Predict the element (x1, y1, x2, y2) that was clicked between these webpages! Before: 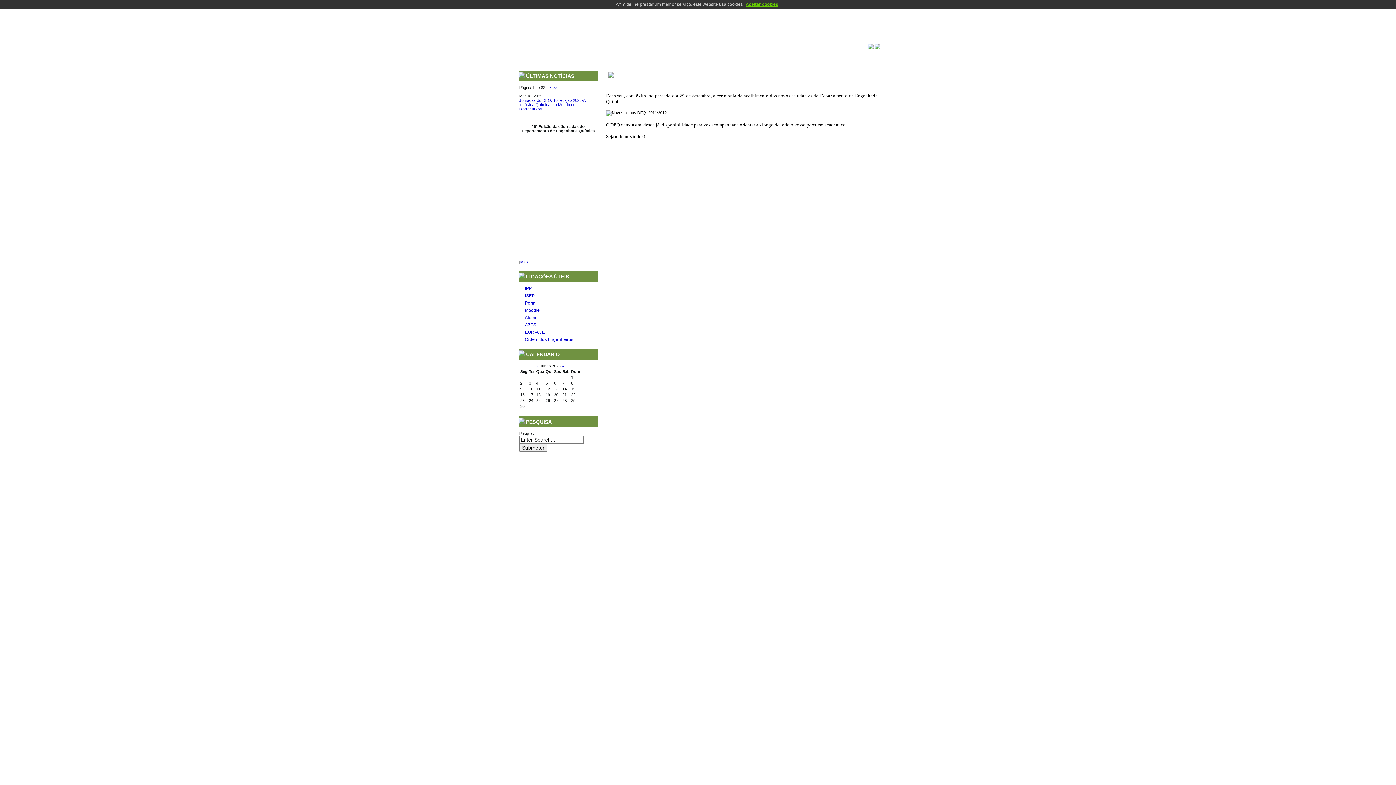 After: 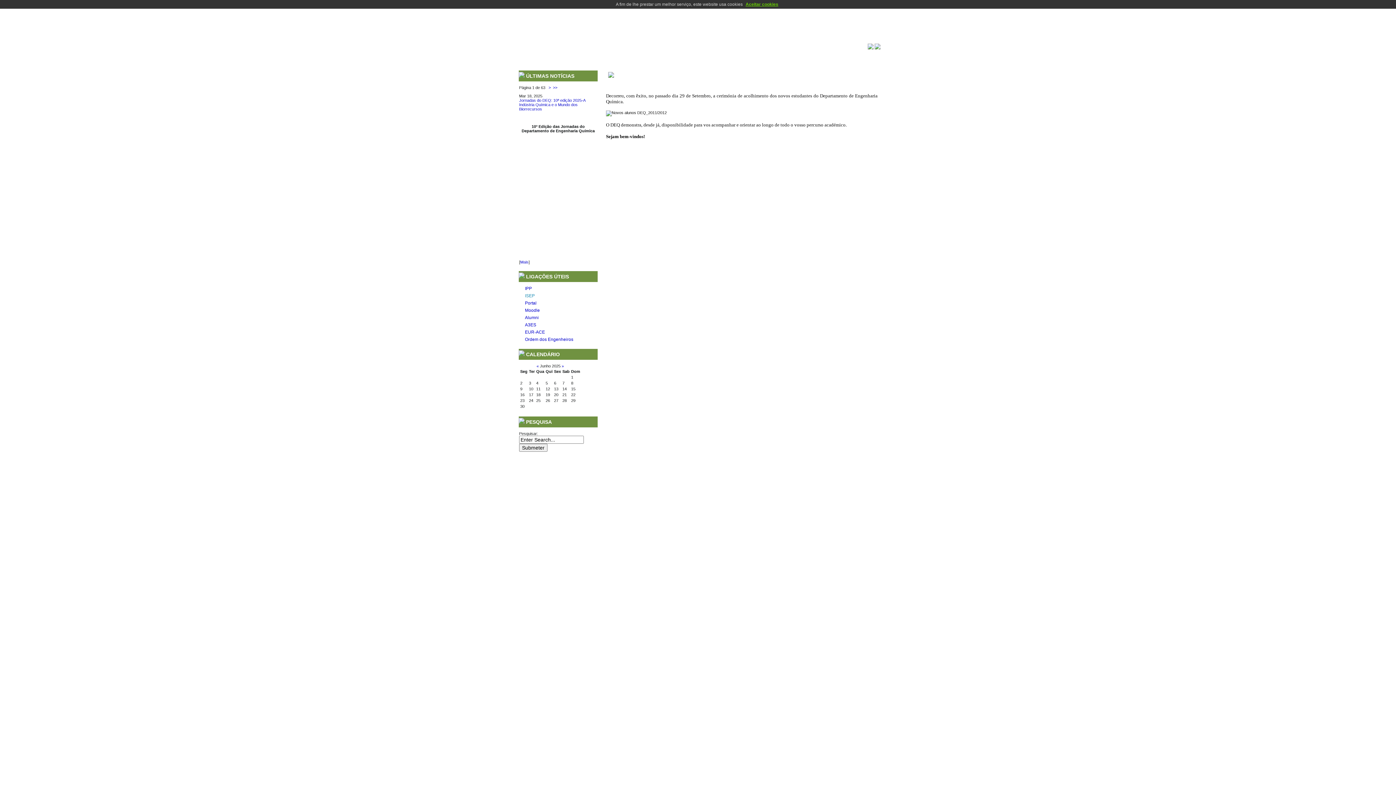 Action: bbox: (525, 293, 534, 298) label: ISEP